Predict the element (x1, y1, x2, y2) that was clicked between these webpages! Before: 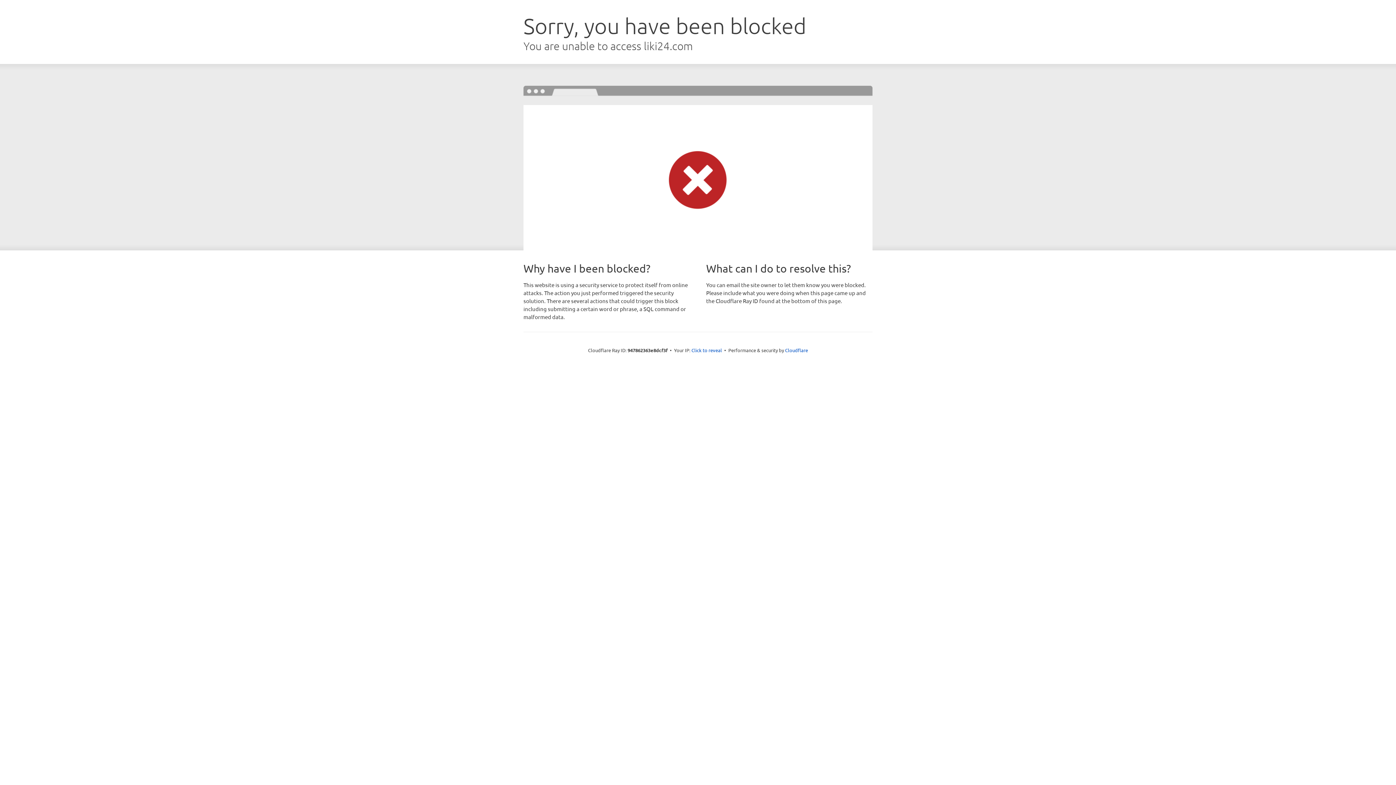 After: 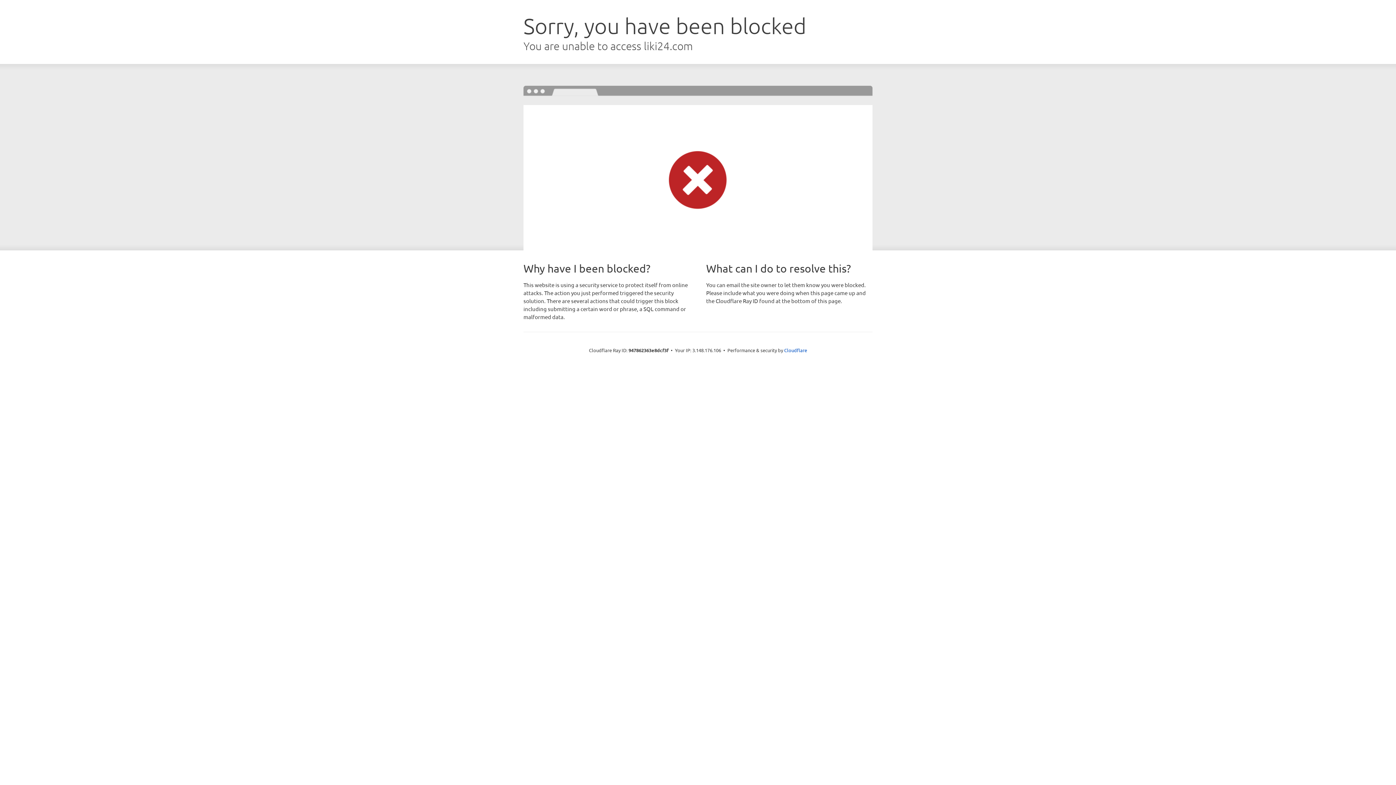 Action: bbox: (691, 346, 722, 353) label: Click to reveal